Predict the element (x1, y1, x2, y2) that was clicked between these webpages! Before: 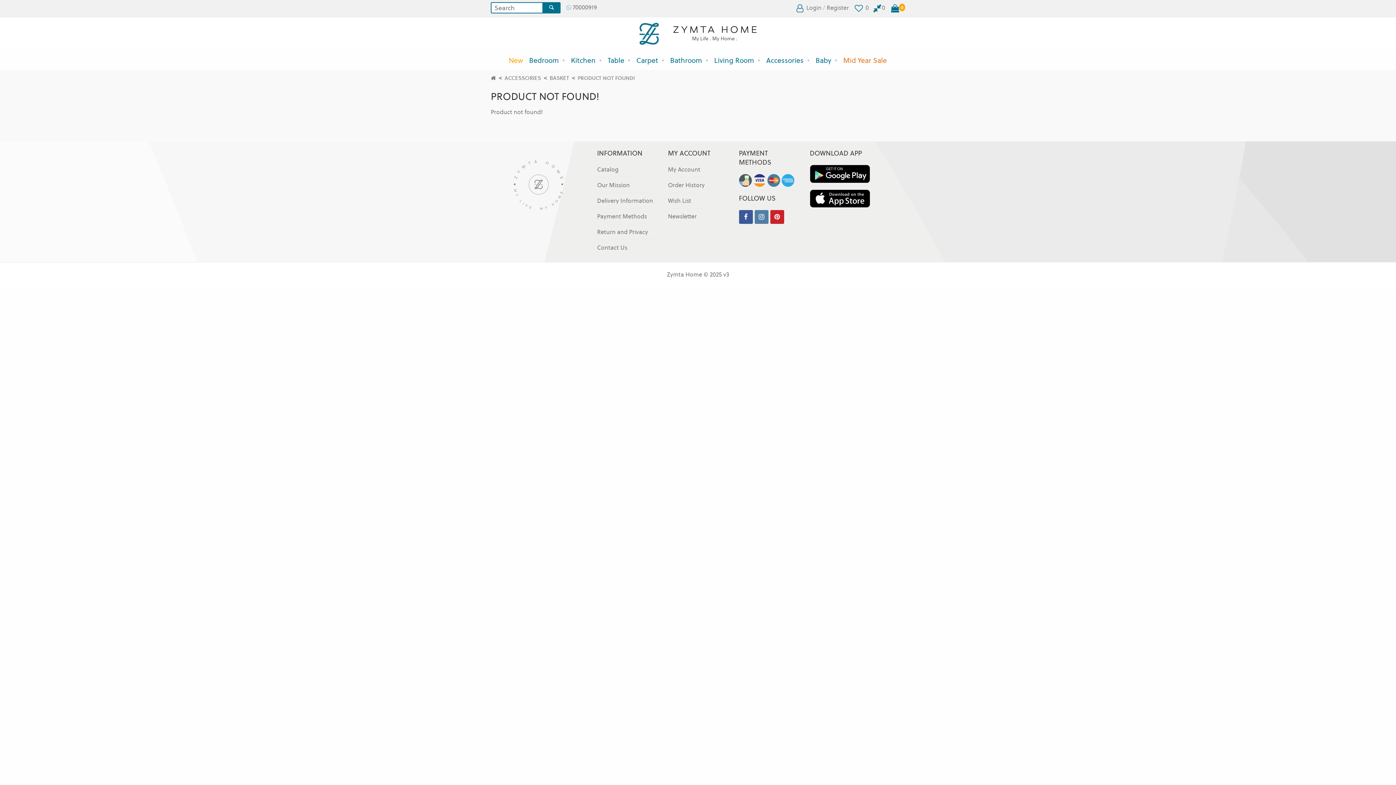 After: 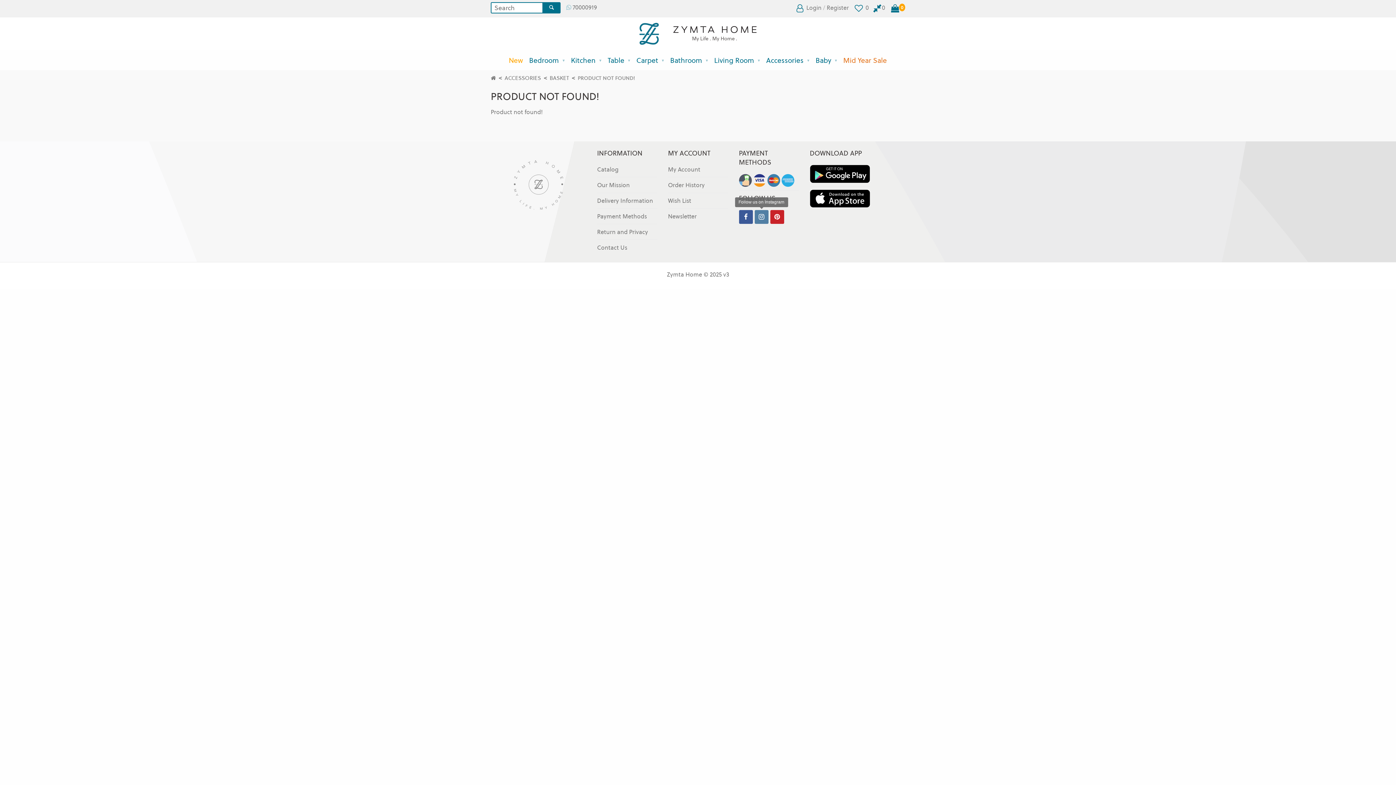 Action: bbox: (754, 210, 768, 224)